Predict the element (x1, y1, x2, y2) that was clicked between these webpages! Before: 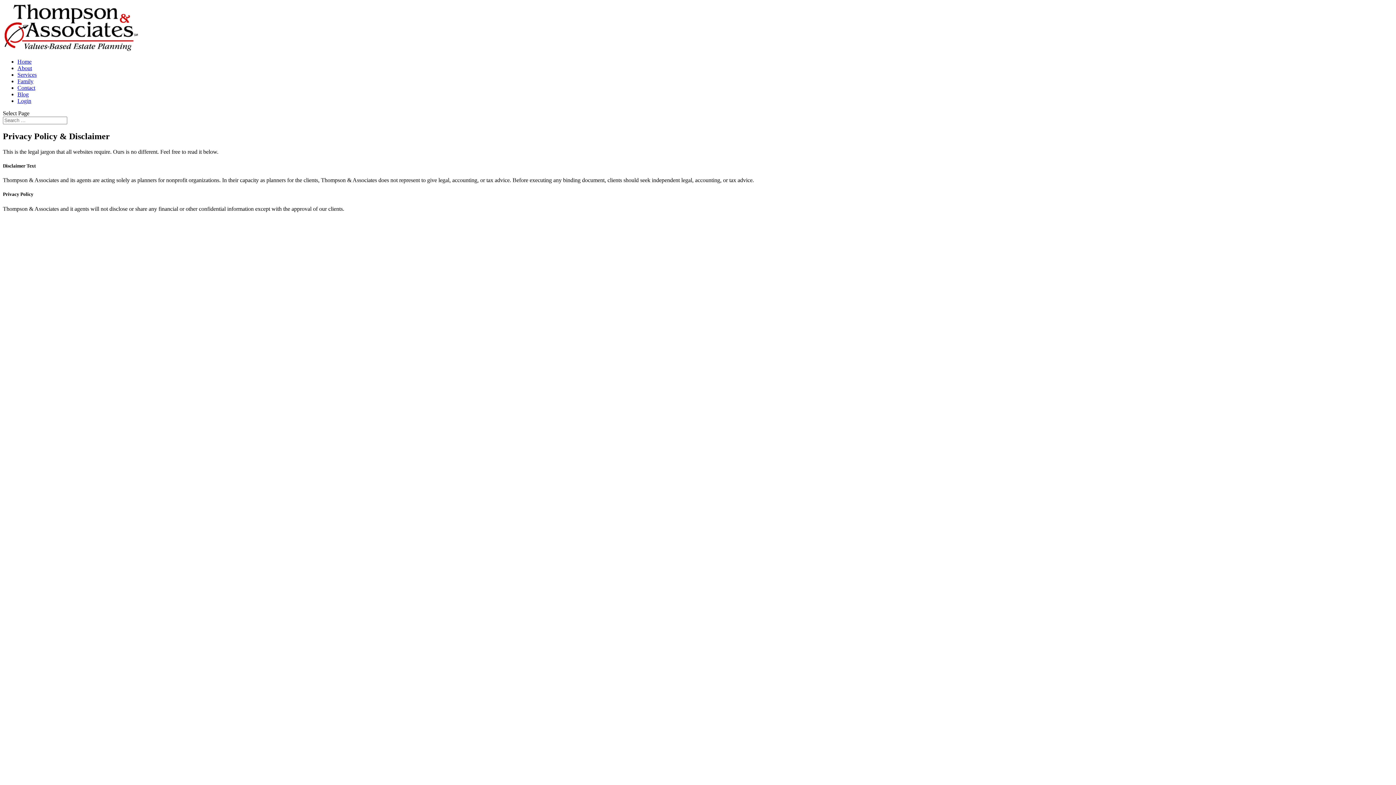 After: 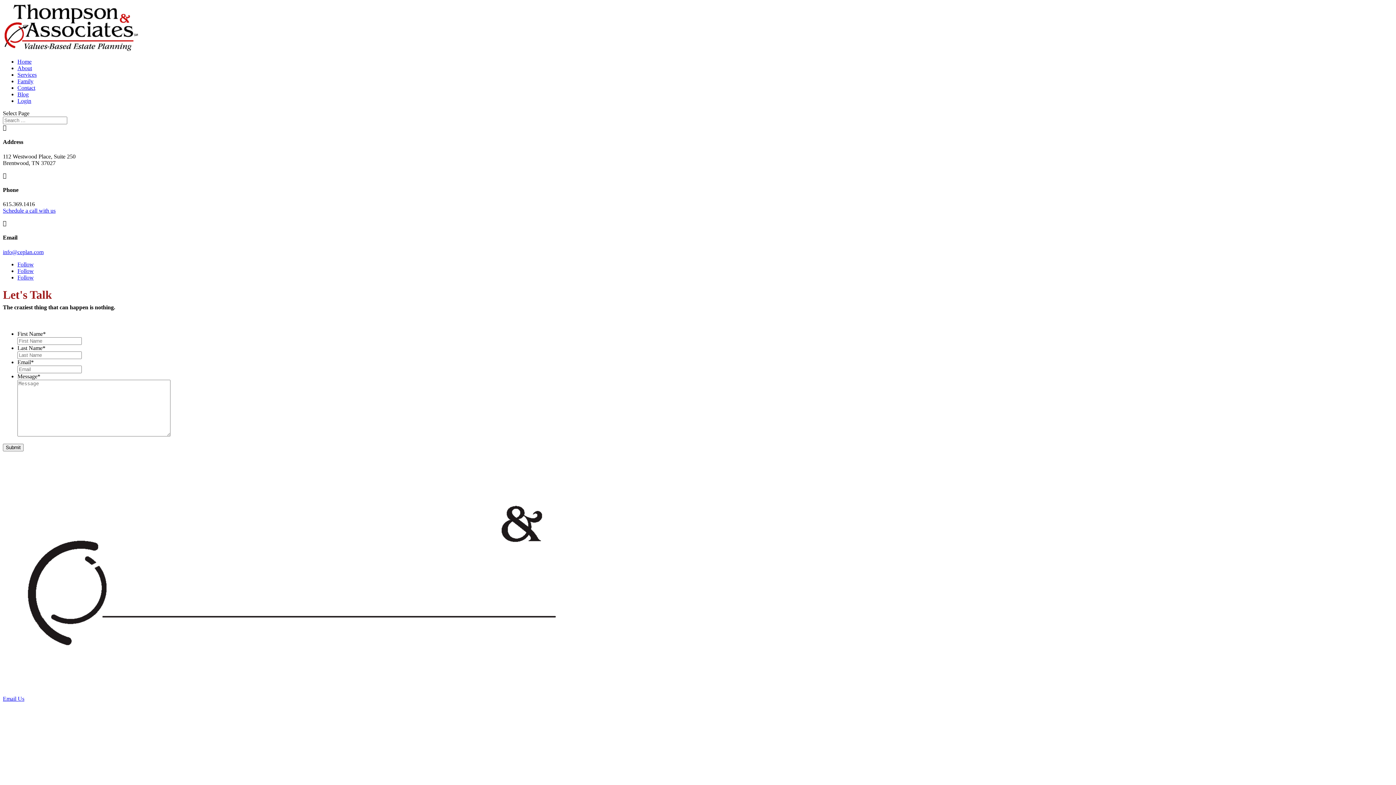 Action: bbox: (17, 84, 35, 90) label: Contact